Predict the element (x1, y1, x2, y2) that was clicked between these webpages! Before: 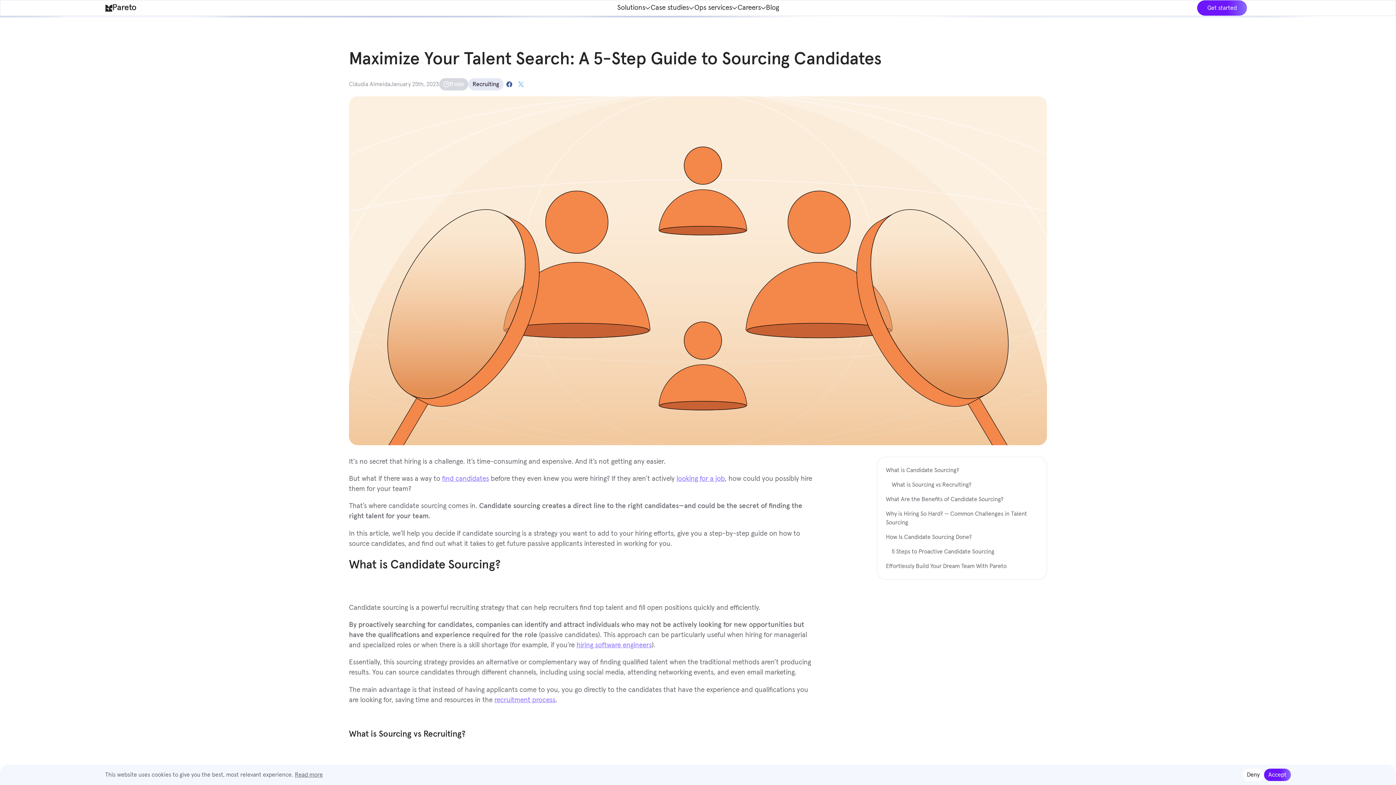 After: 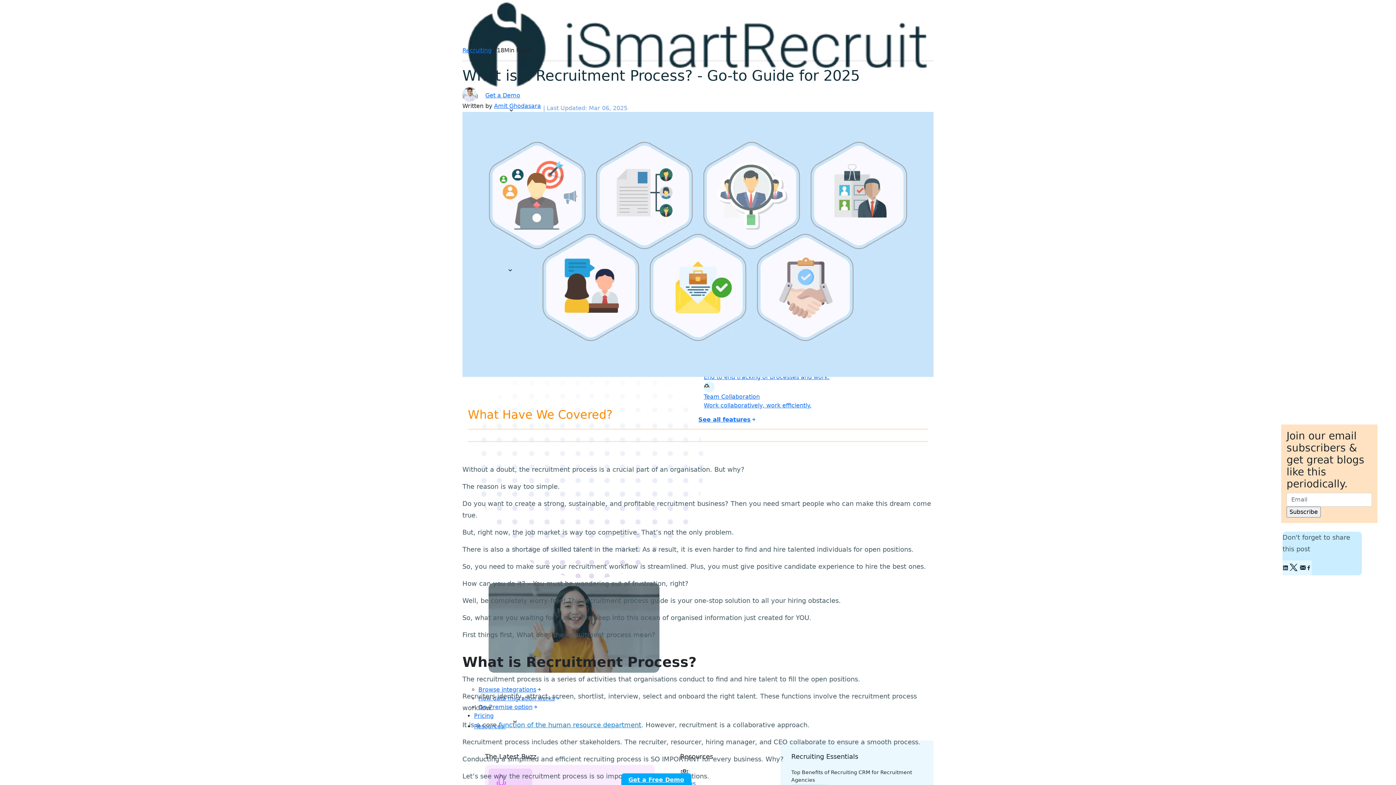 Action: label: recruitment process bbox: (494, 696, 555, 703)